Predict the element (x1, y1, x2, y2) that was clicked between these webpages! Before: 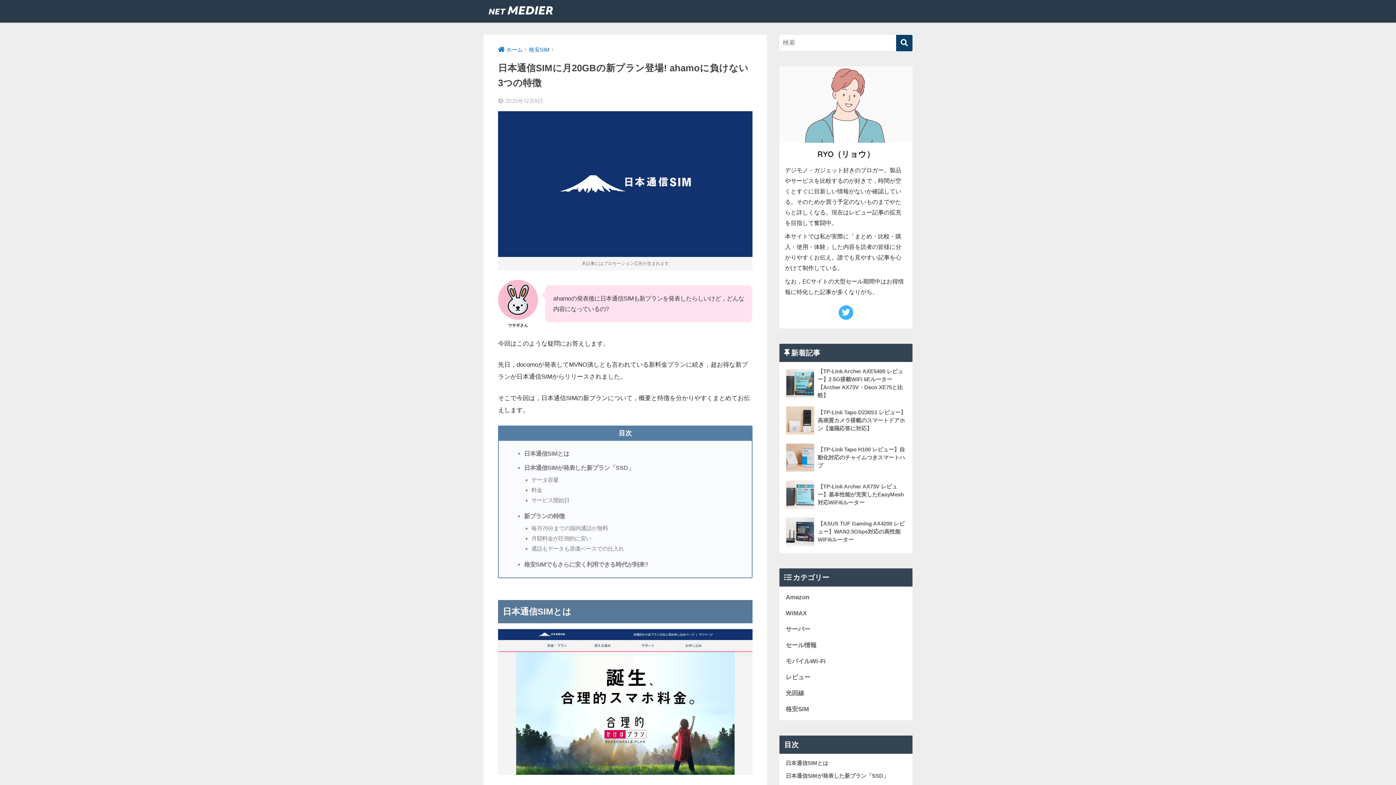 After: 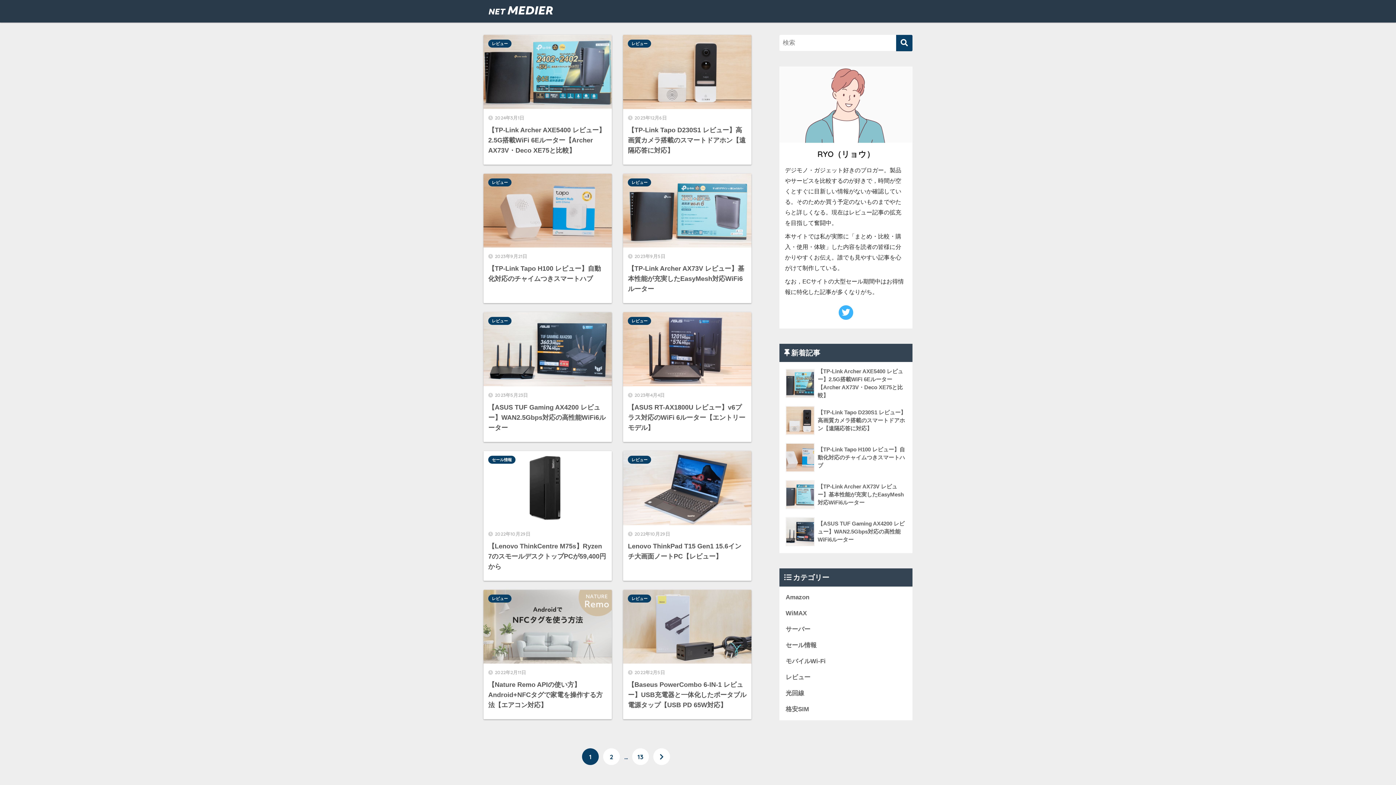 Action: bbox: (498, 44, 522, 54) label: ホーム